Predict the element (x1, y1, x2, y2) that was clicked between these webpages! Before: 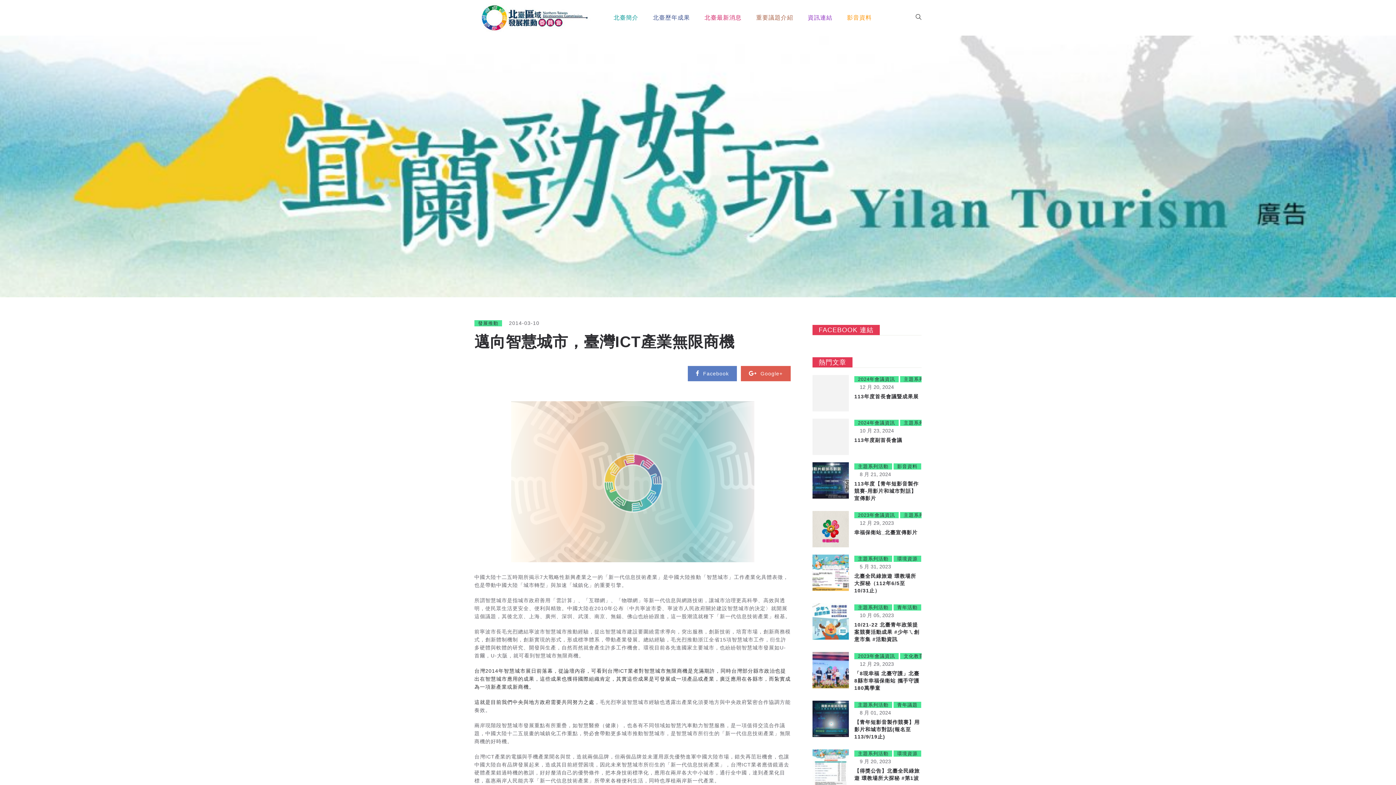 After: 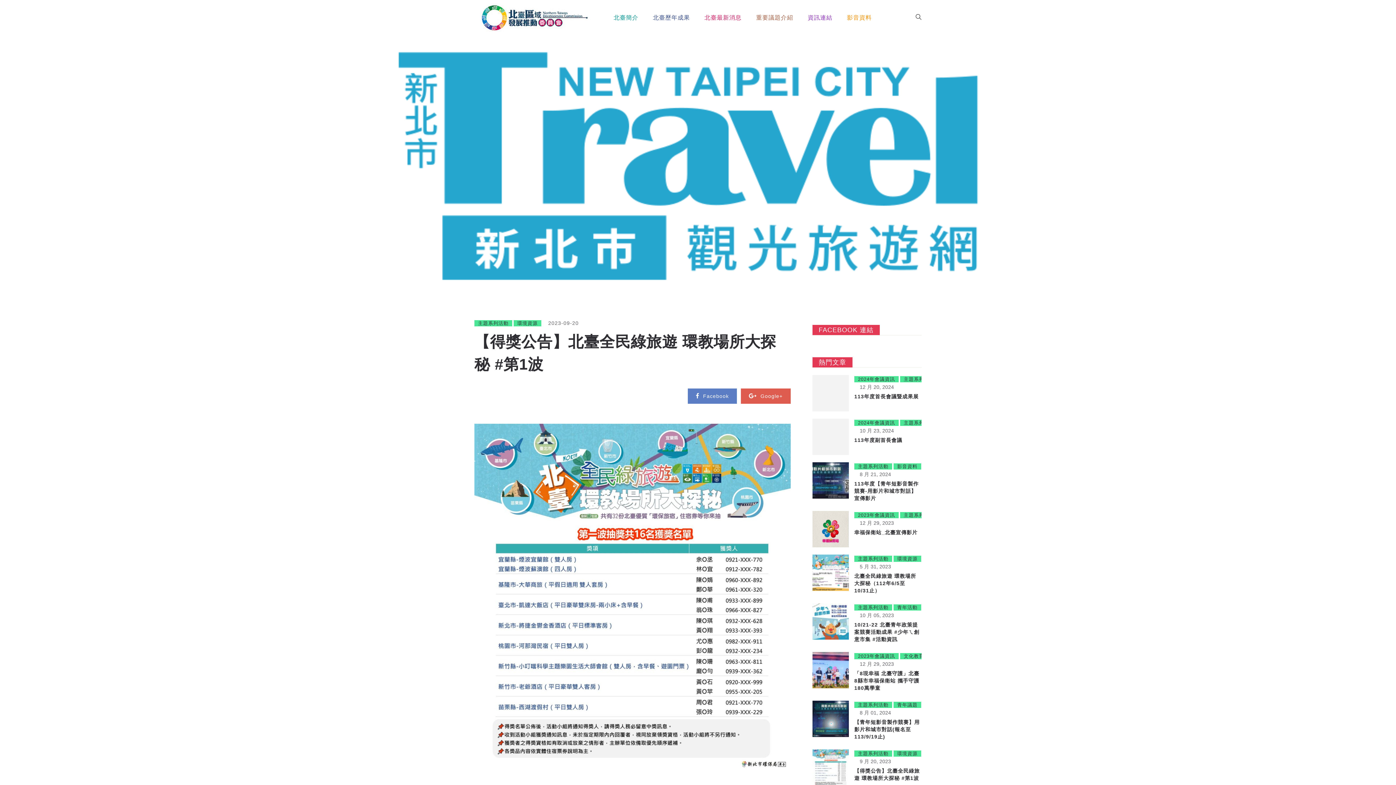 Action: bbox: (812, 749, 849, 786)